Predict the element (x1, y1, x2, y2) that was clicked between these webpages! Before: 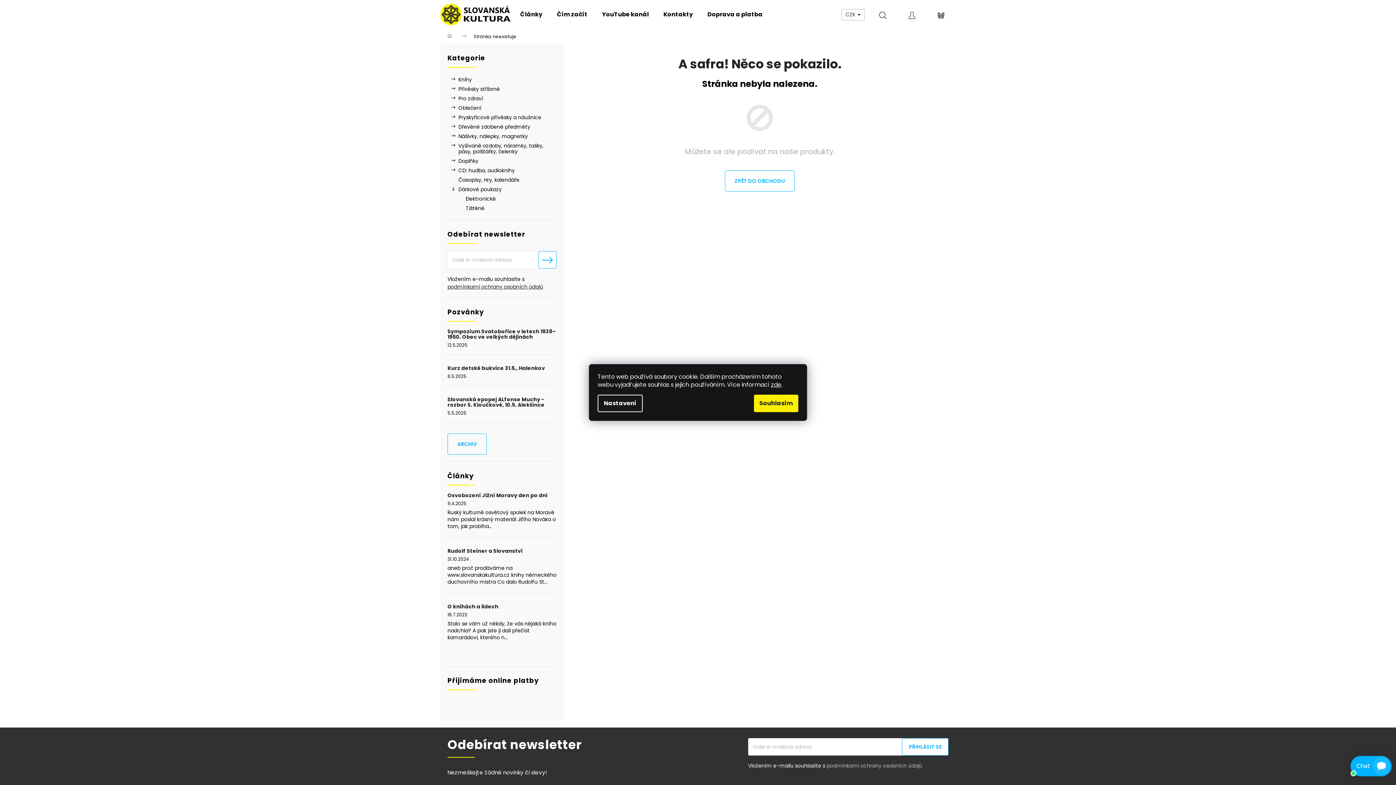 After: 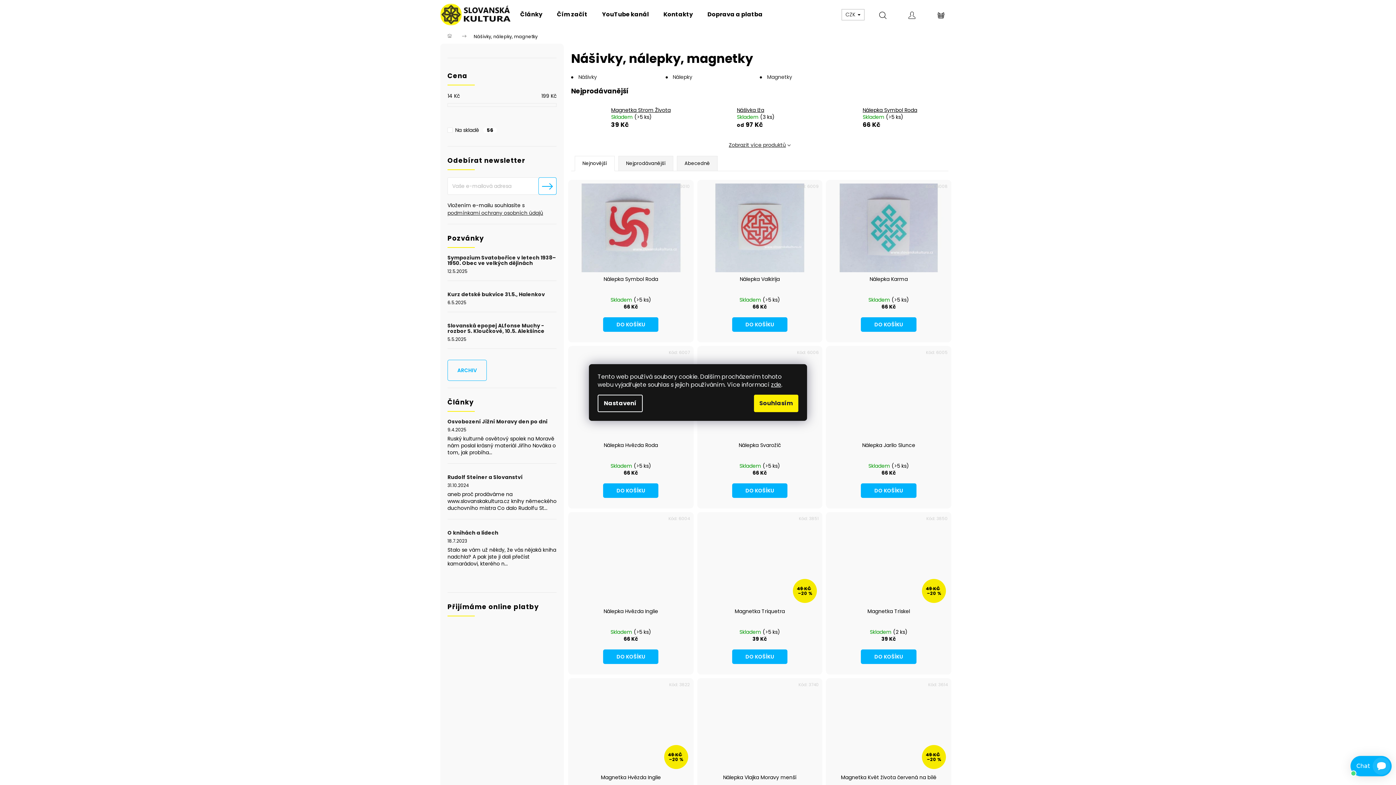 Action: bbox: (447, 131, 556, 141) label: Nášivky, nálepky, magnetky
 